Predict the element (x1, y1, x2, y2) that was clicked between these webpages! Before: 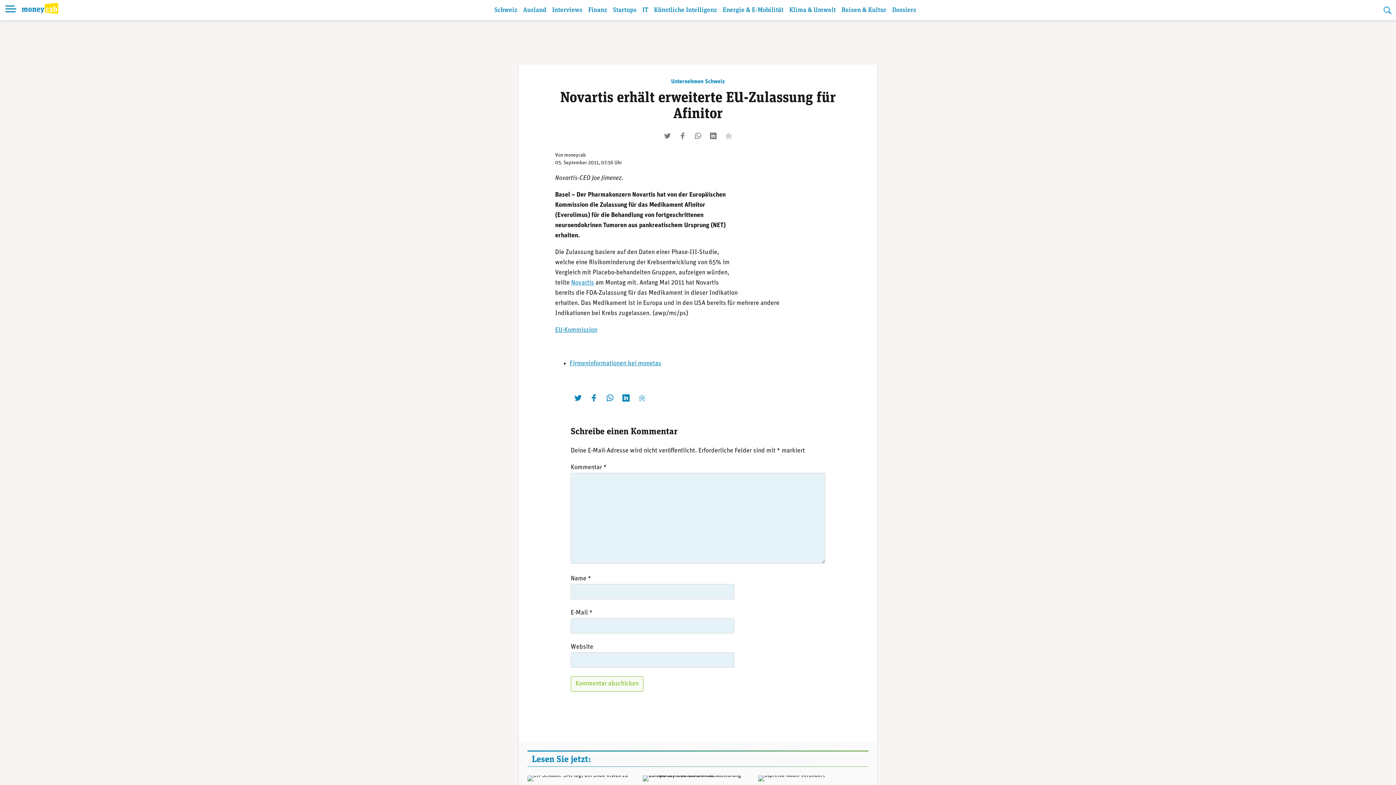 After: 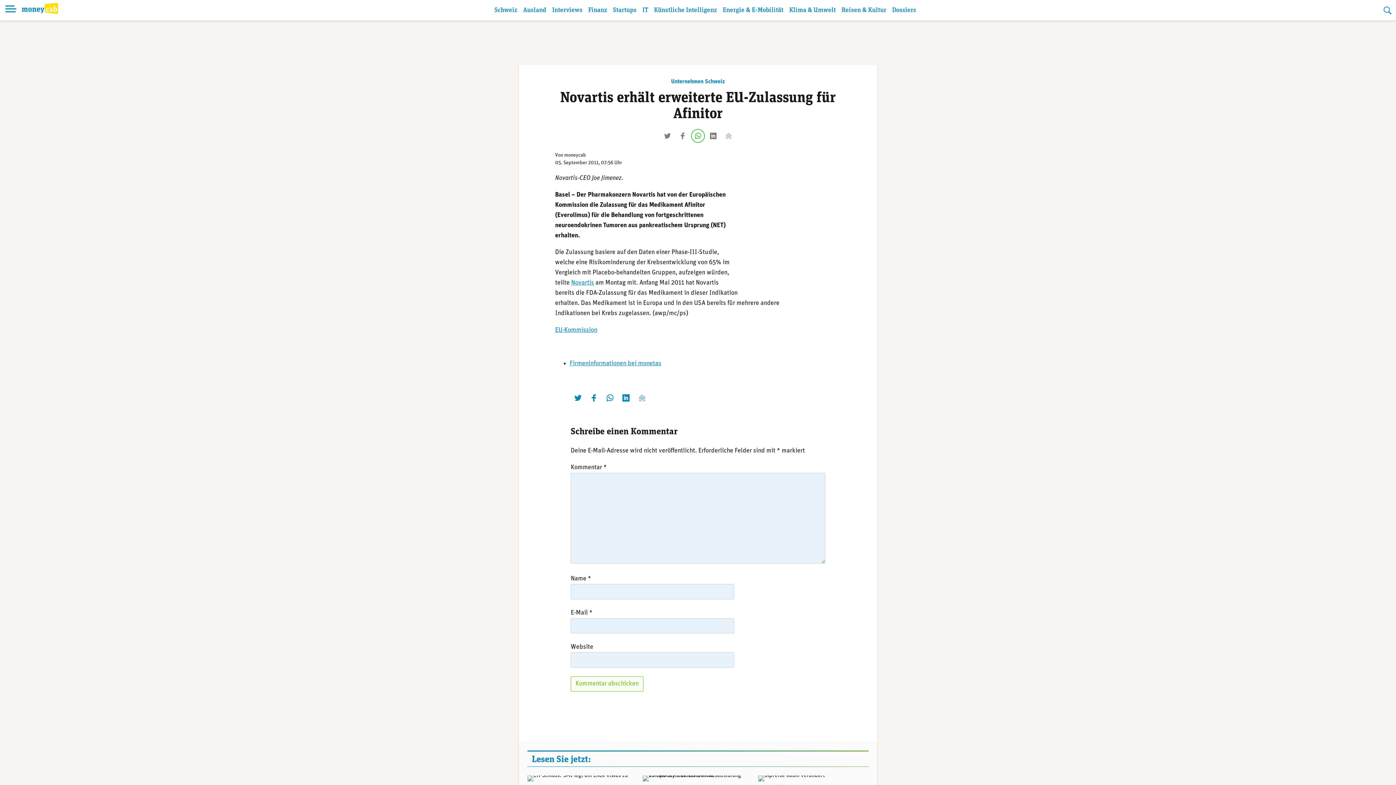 Action: bbox: (692, 130, 703, 141) label: teilen